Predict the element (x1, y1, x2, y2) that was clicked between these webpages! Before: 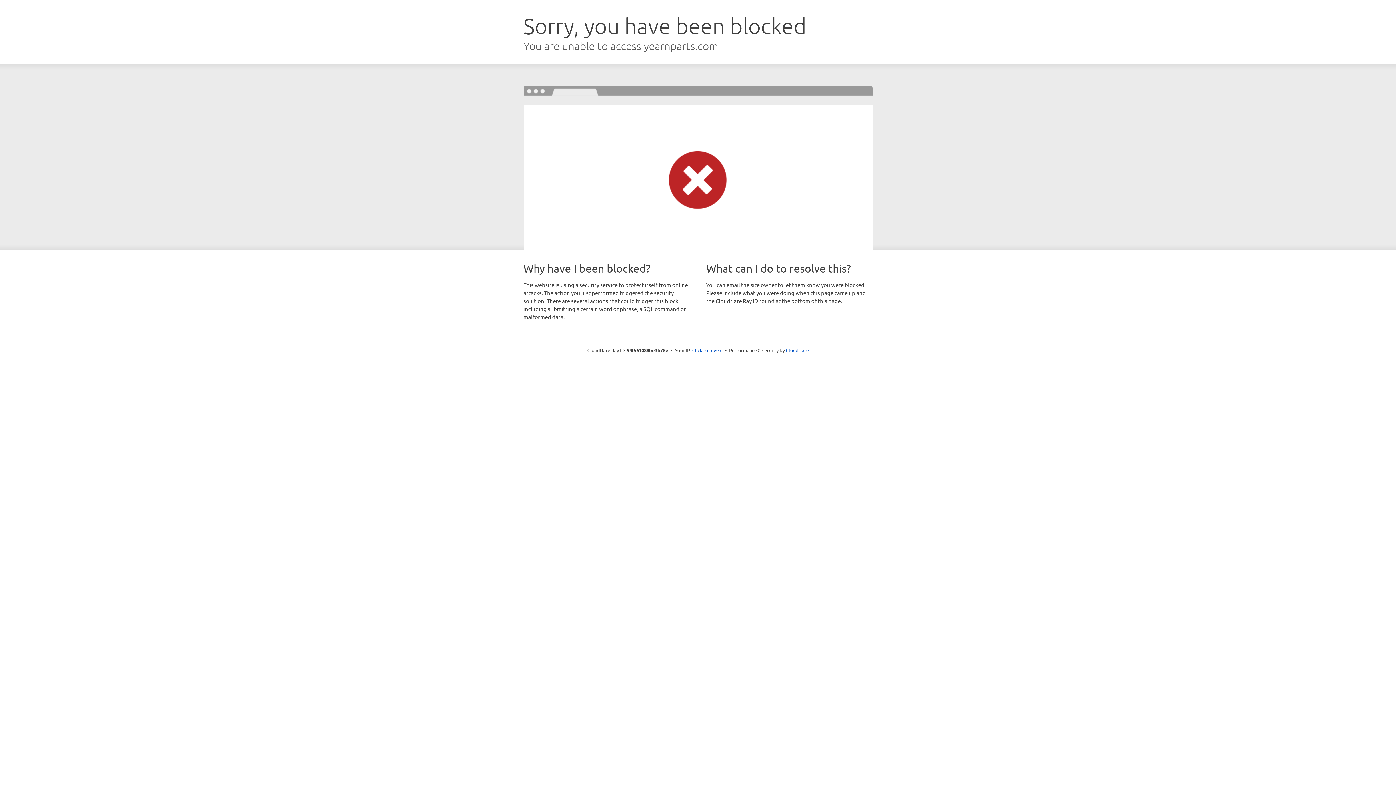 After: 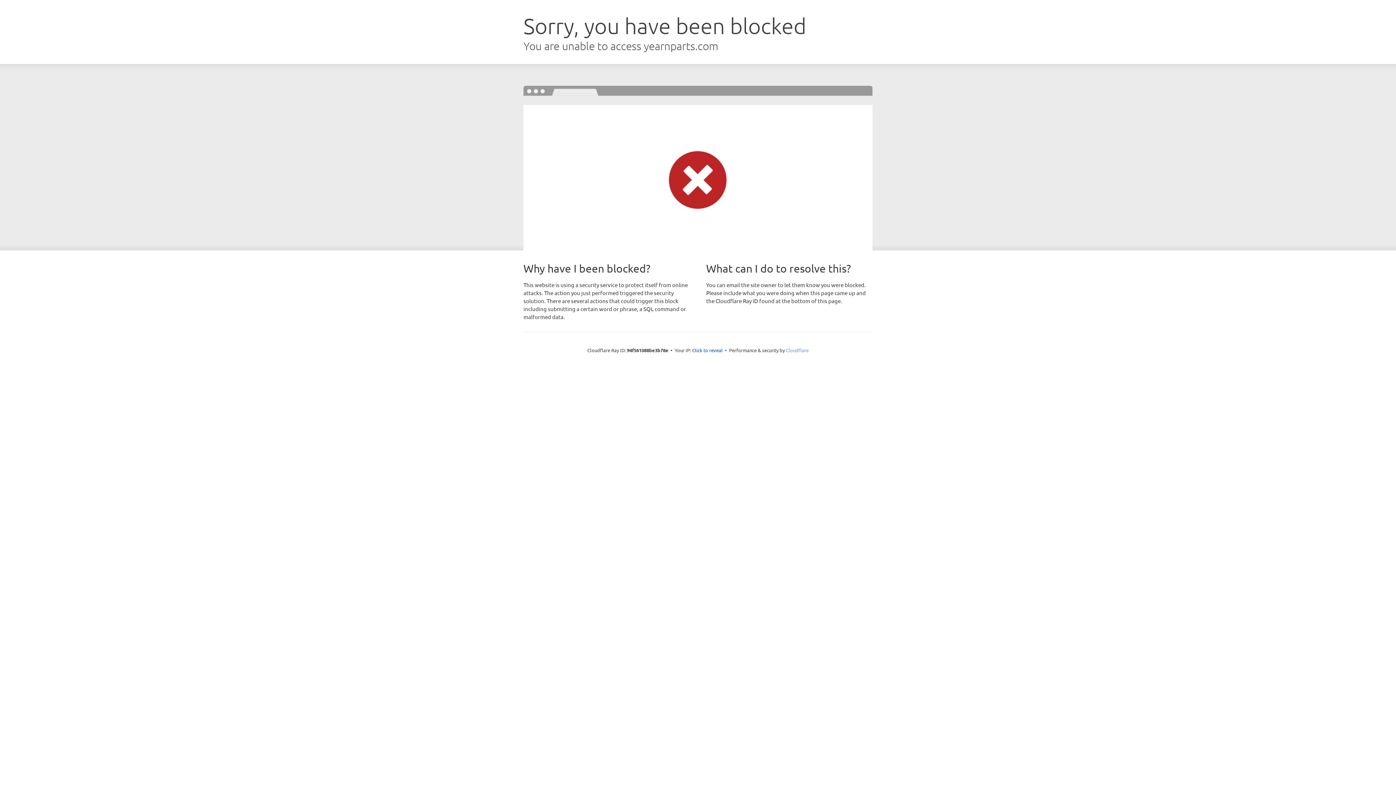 Action: label: Cloudflare bbox: (786, 347, 808, 353)